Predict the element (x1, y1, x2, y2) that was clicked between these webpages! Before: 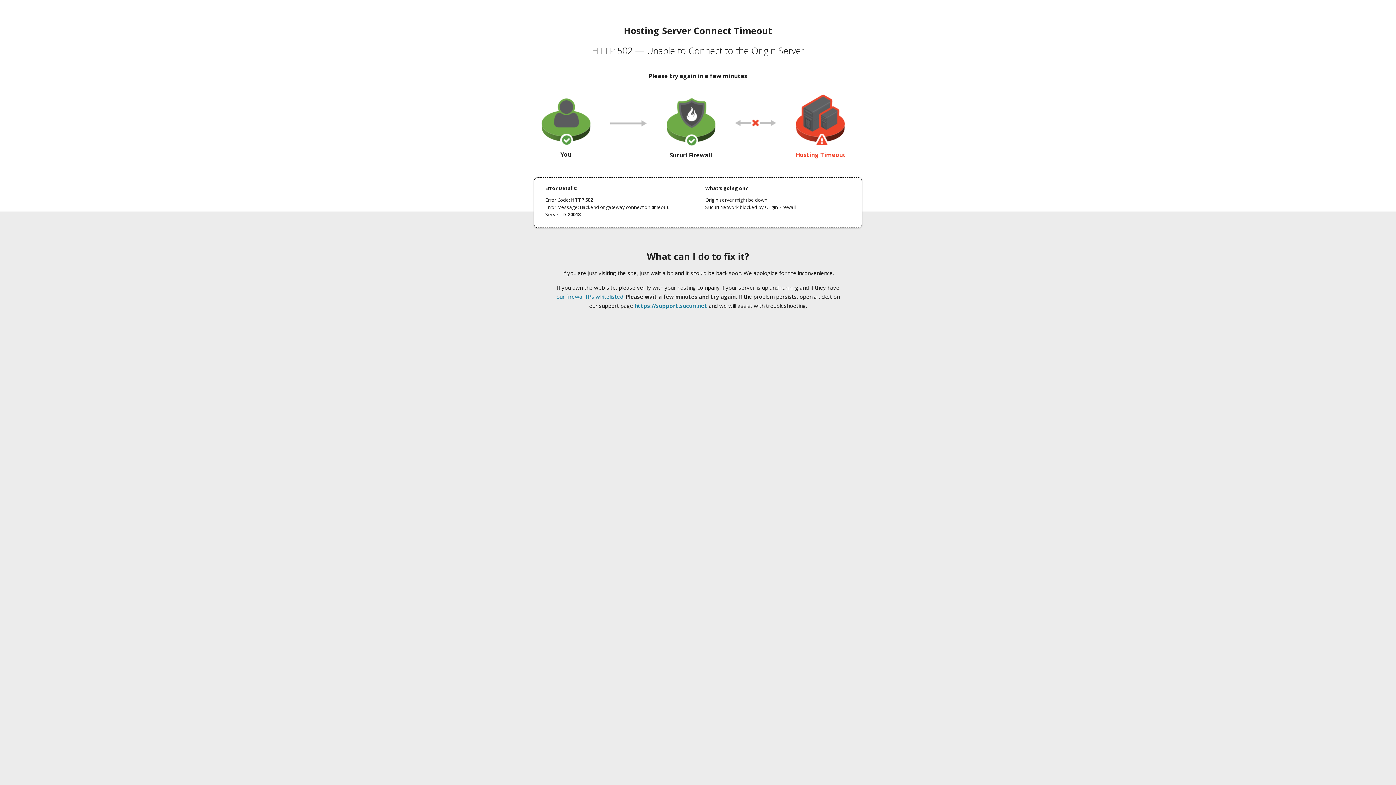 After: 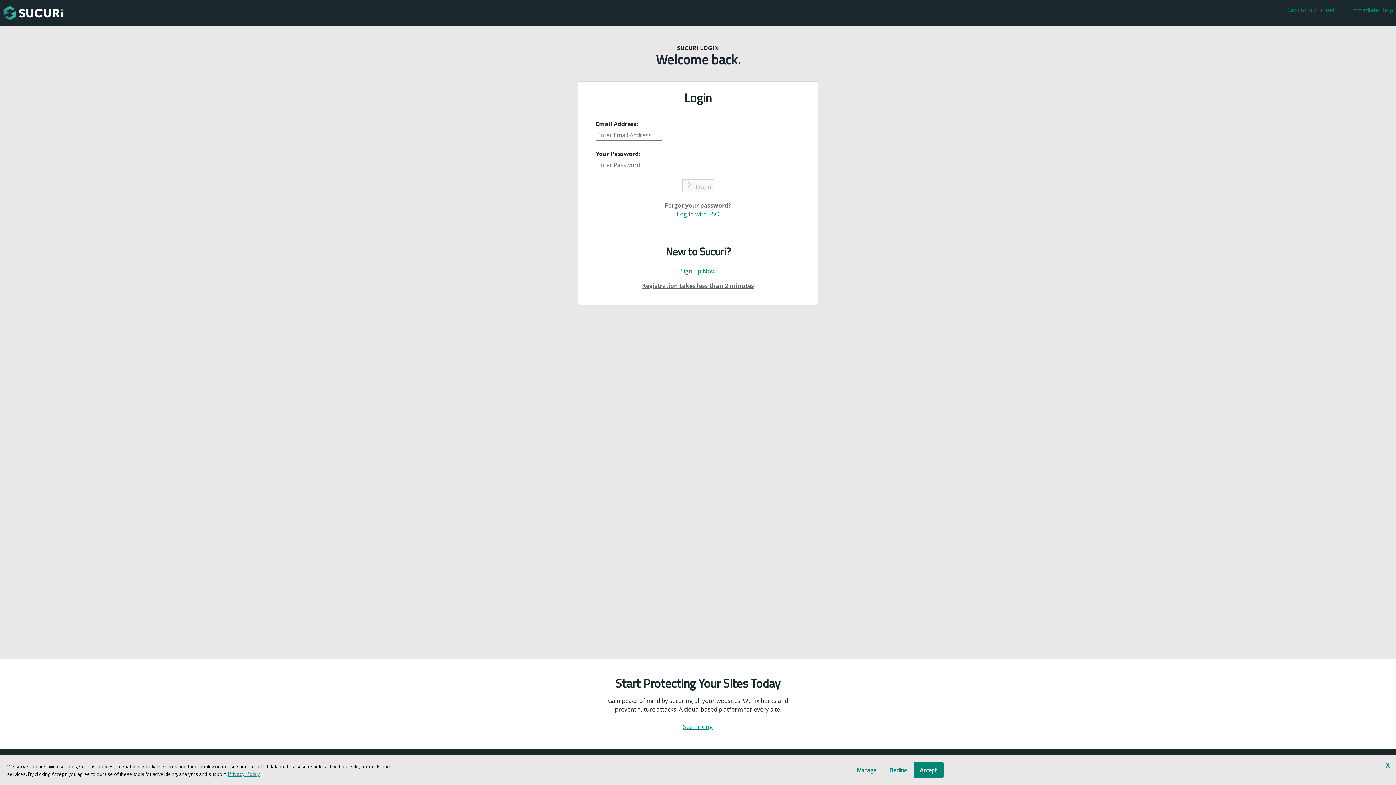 Action: bbox: (634, 302, 707, 309) label: https://support.sucuri.net